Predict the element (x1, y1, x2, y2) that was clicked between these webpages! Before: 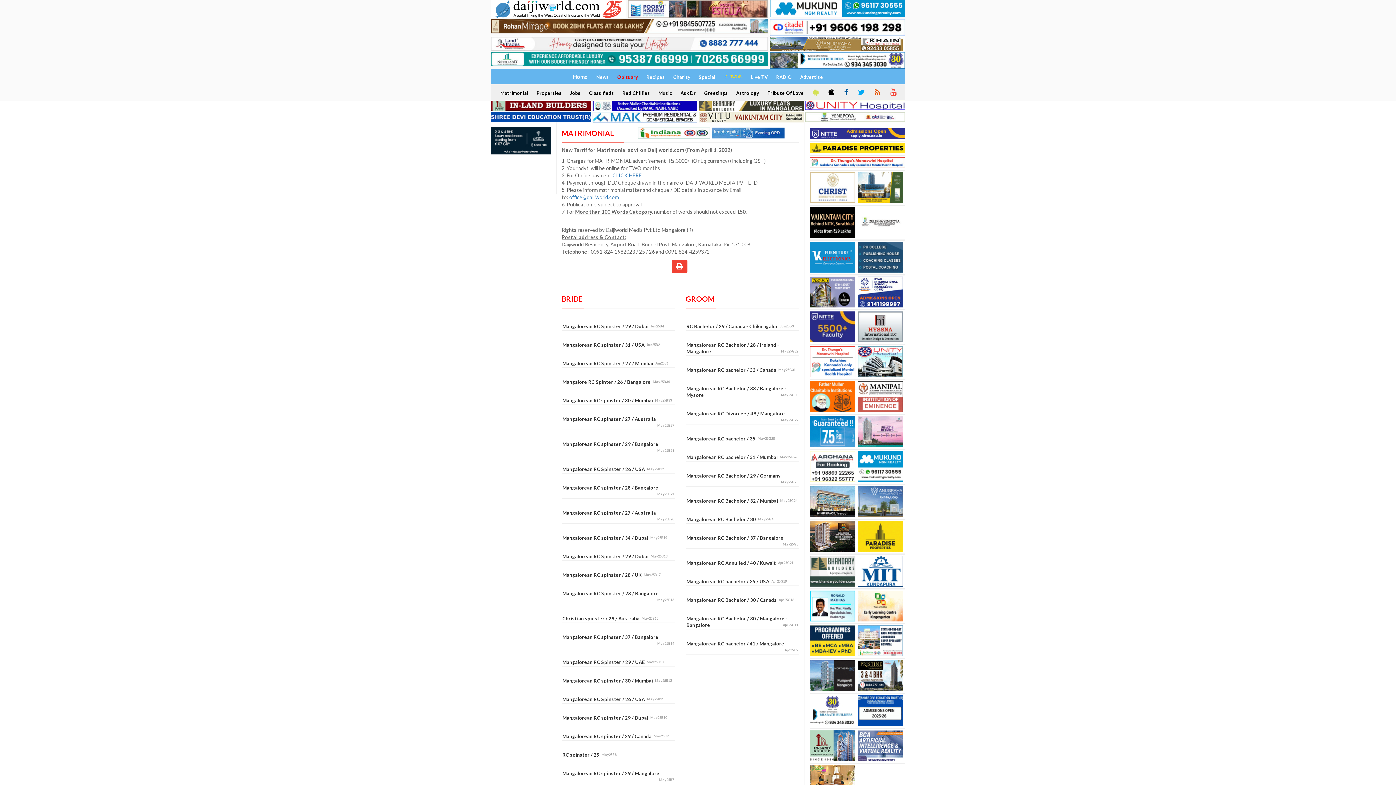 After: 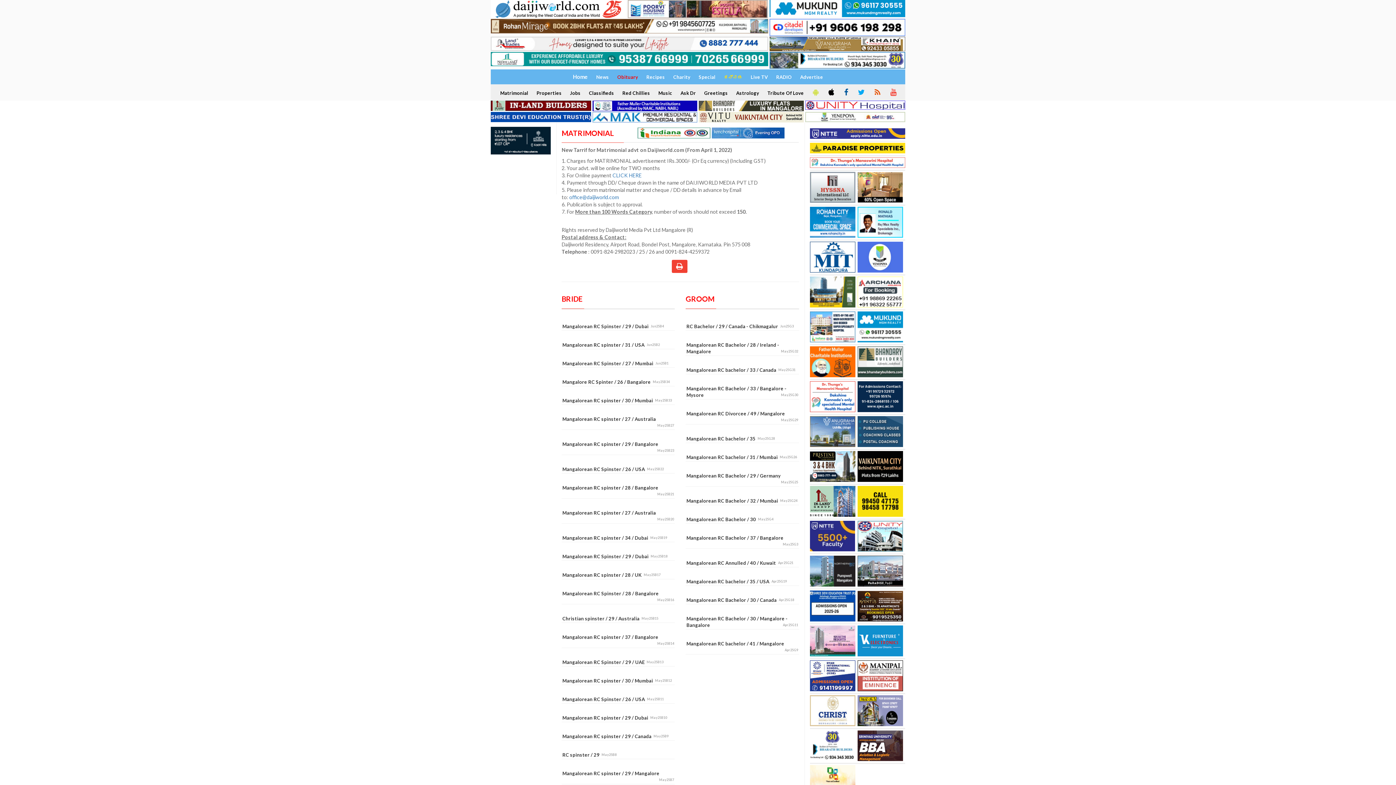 Action: bbox: (496, 87, 531, 99) label: Matrimonial